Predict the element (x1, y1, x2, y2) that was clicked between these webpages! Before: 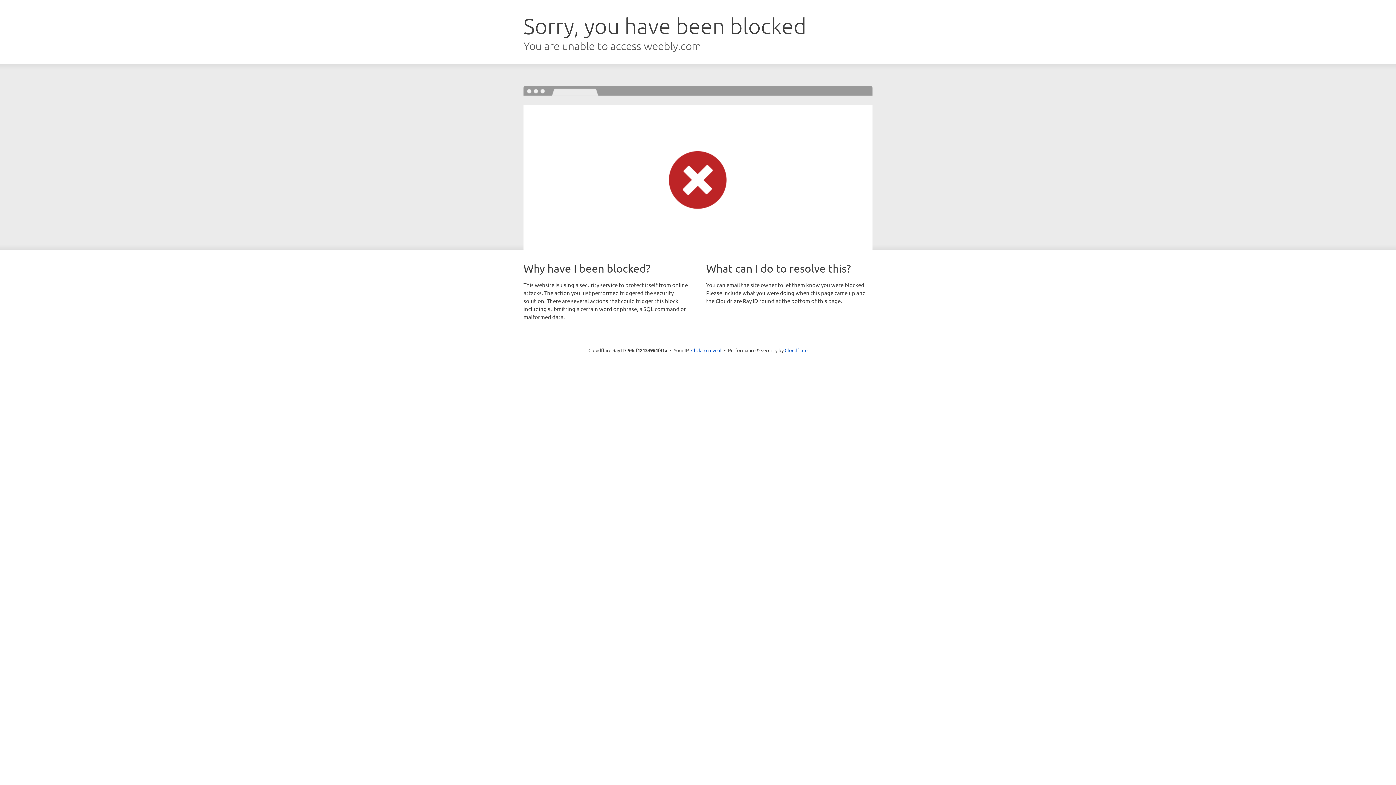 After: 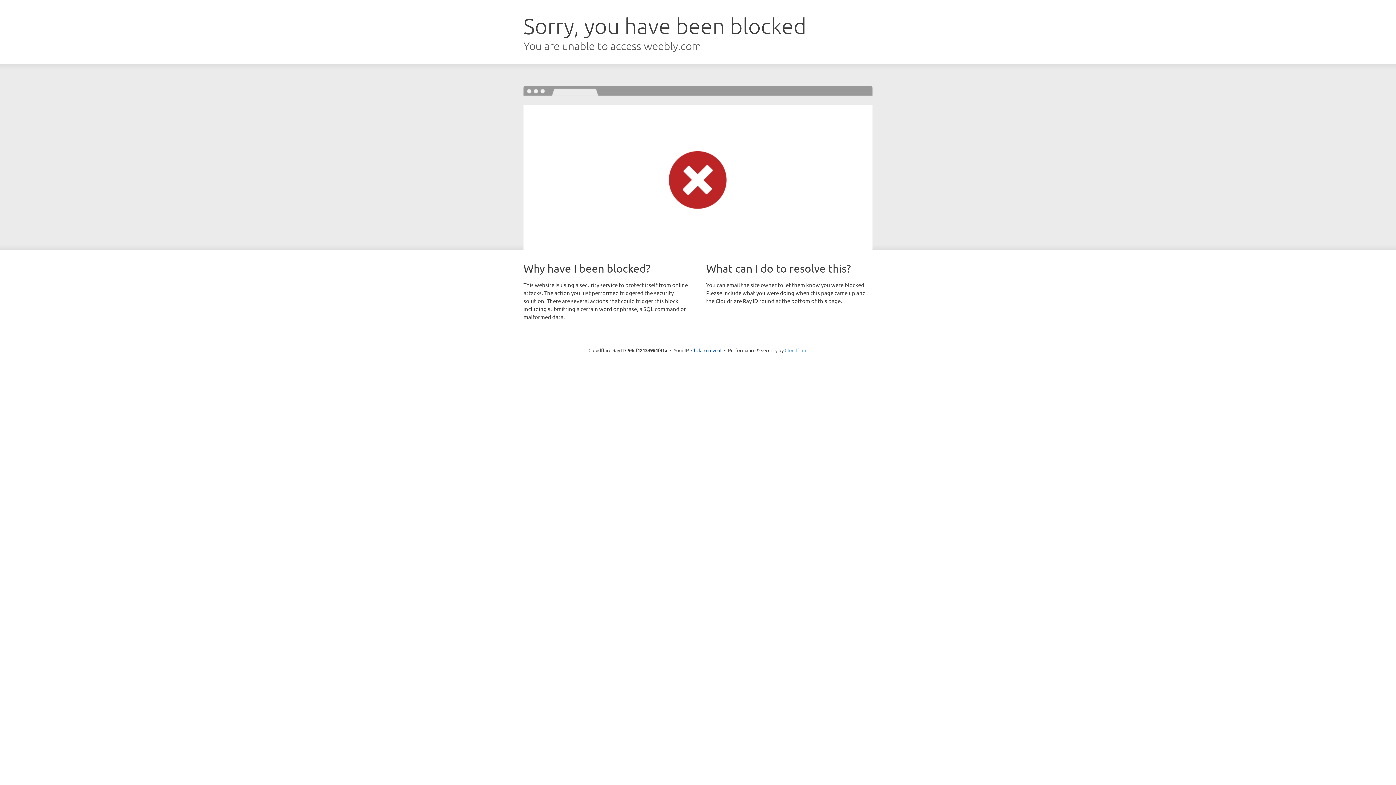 Action: label: Cloudflare bbox: (784, 347, 807, 353)